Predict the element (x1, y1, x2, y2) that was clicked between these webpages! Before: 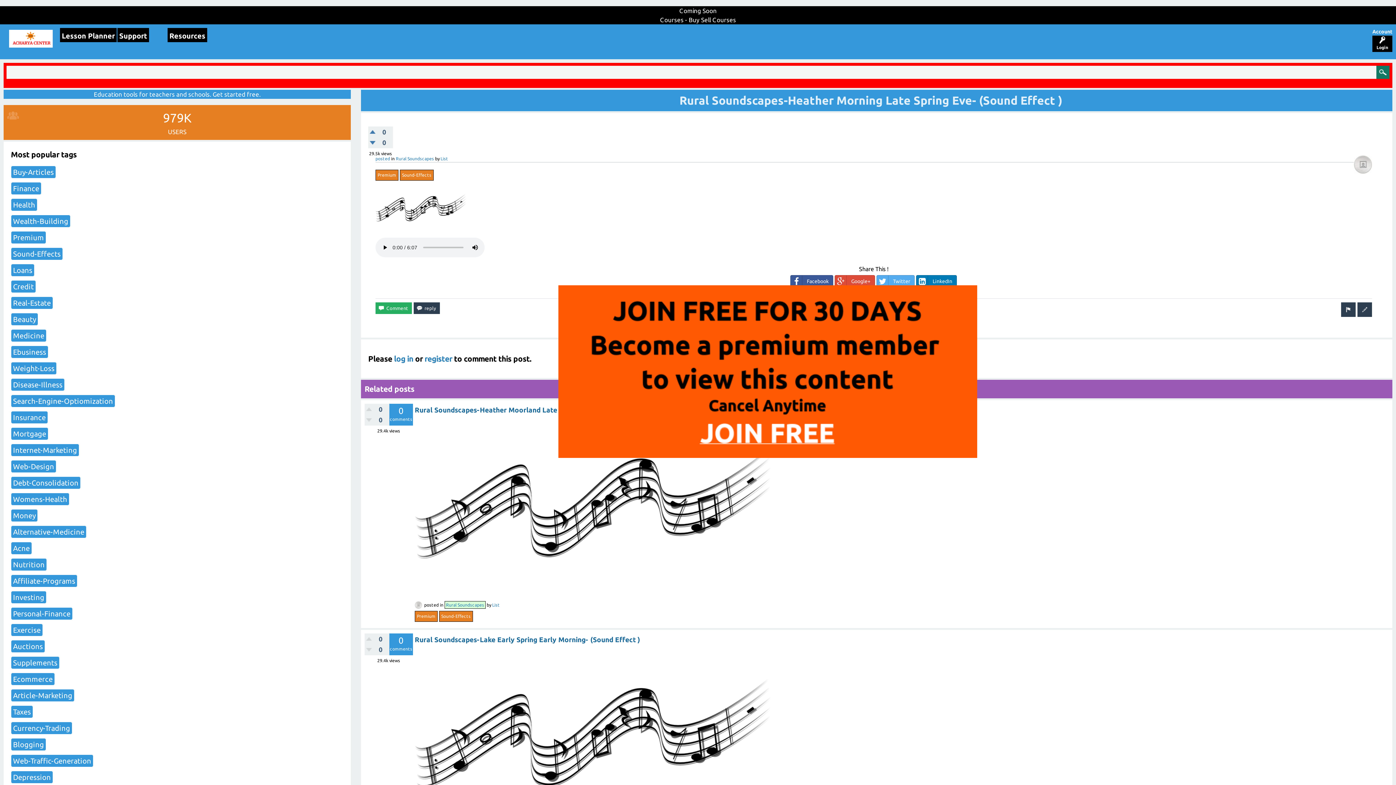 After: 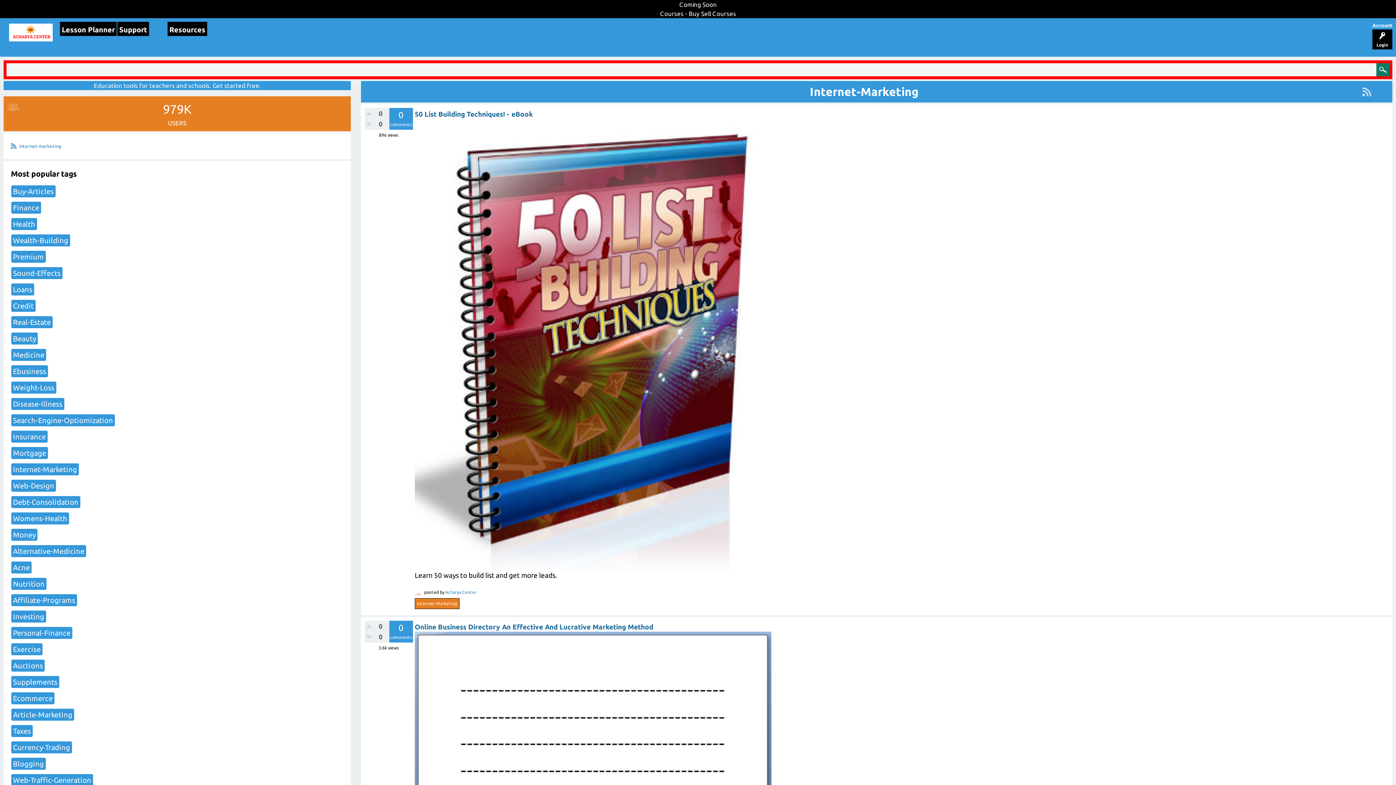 Action: bbox: (10, 443, 79, 456) label: Internet-Marketing